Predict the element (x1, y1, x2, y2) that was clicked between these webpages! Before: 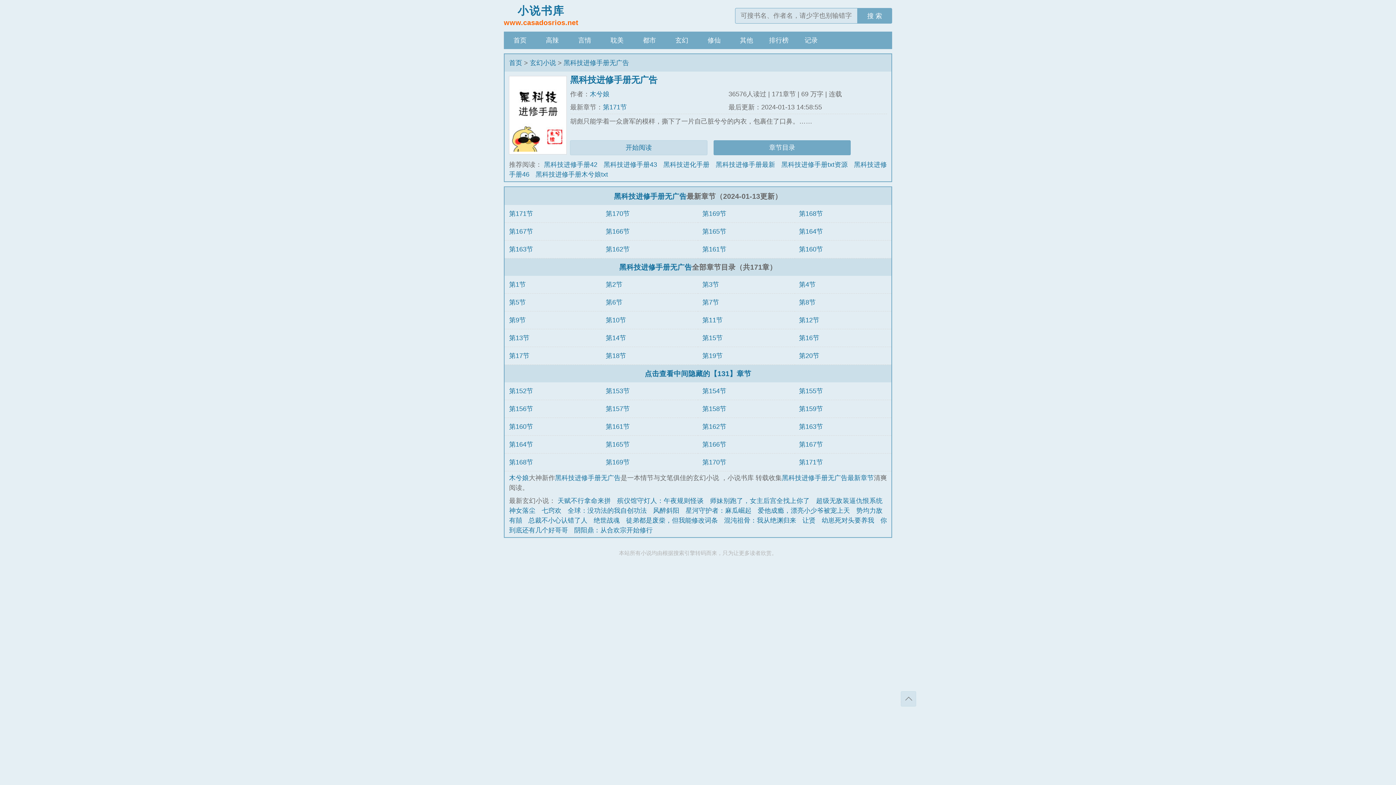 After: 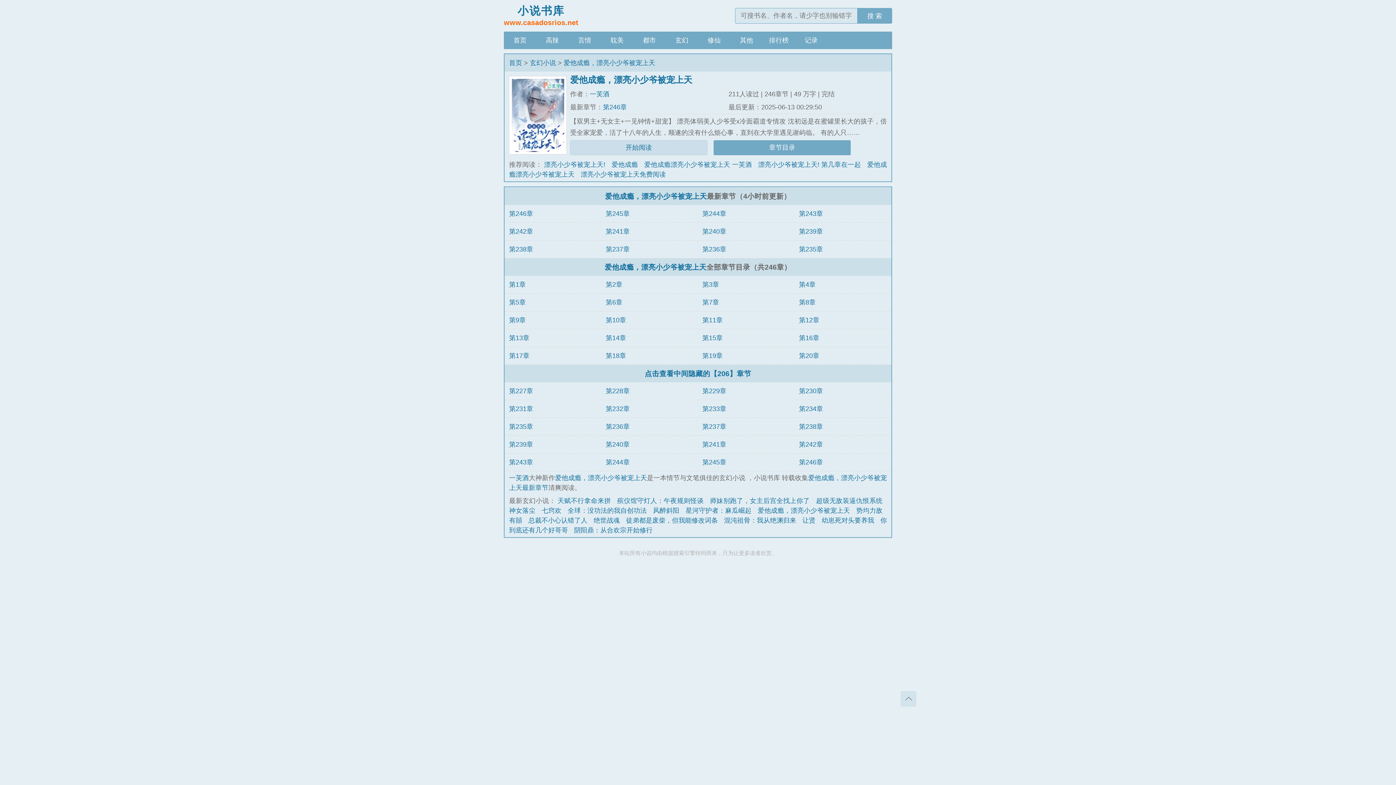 Action: label: 爱他成瘾，漂亮小少爷被宠上天 bbox: (757, 507, 850, 514)